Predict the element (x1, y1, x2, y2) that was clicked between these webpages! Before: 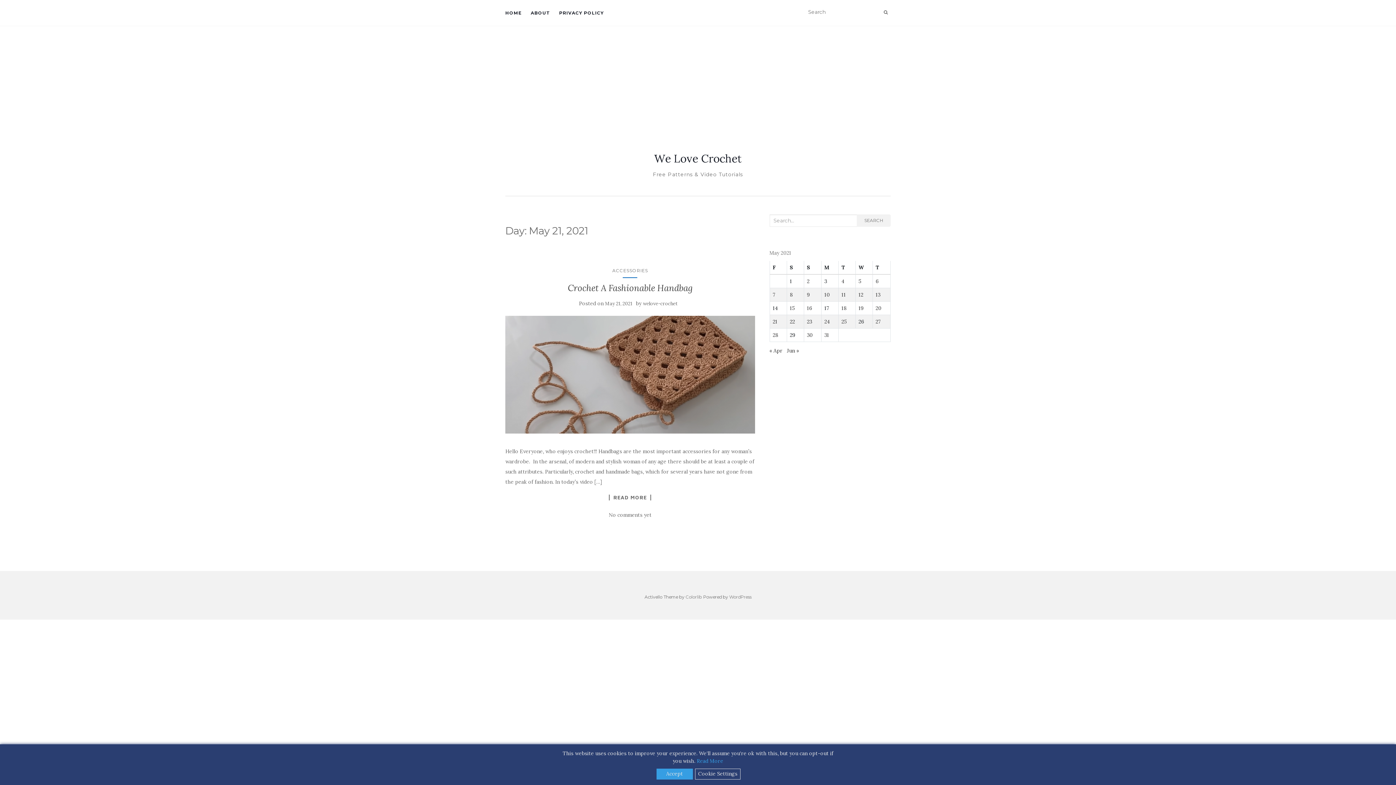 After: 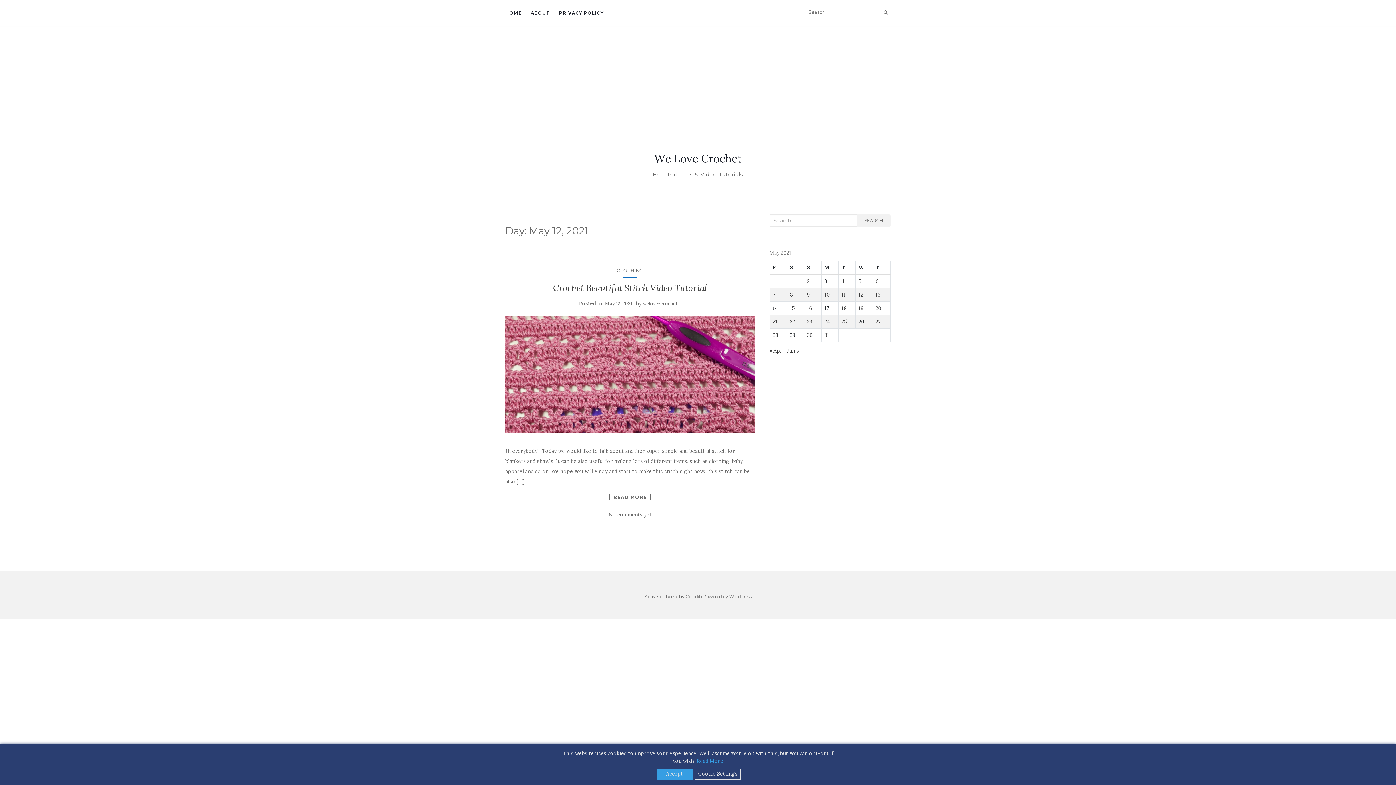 Action: label: Posts published on May 12, 2021 bbox: (858, 291, 863, 298)